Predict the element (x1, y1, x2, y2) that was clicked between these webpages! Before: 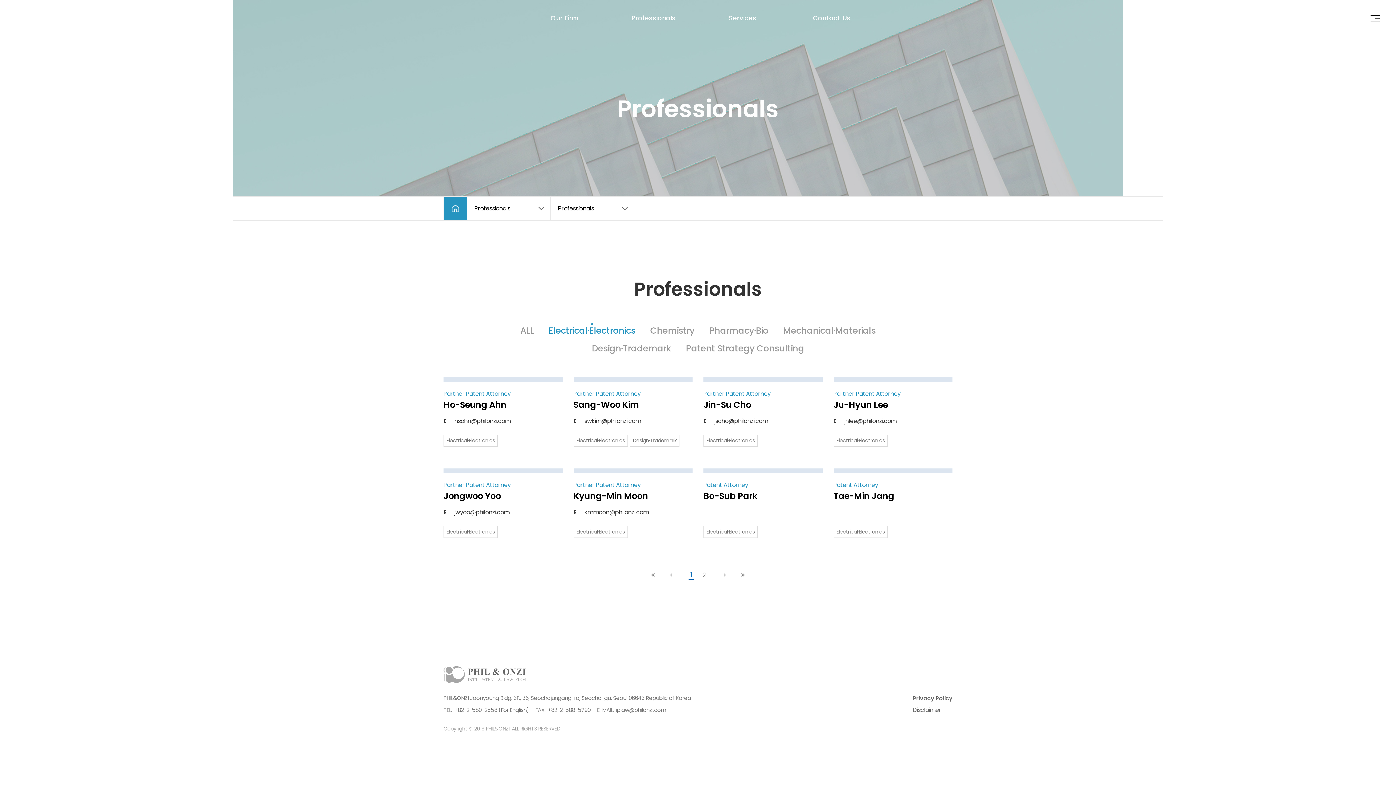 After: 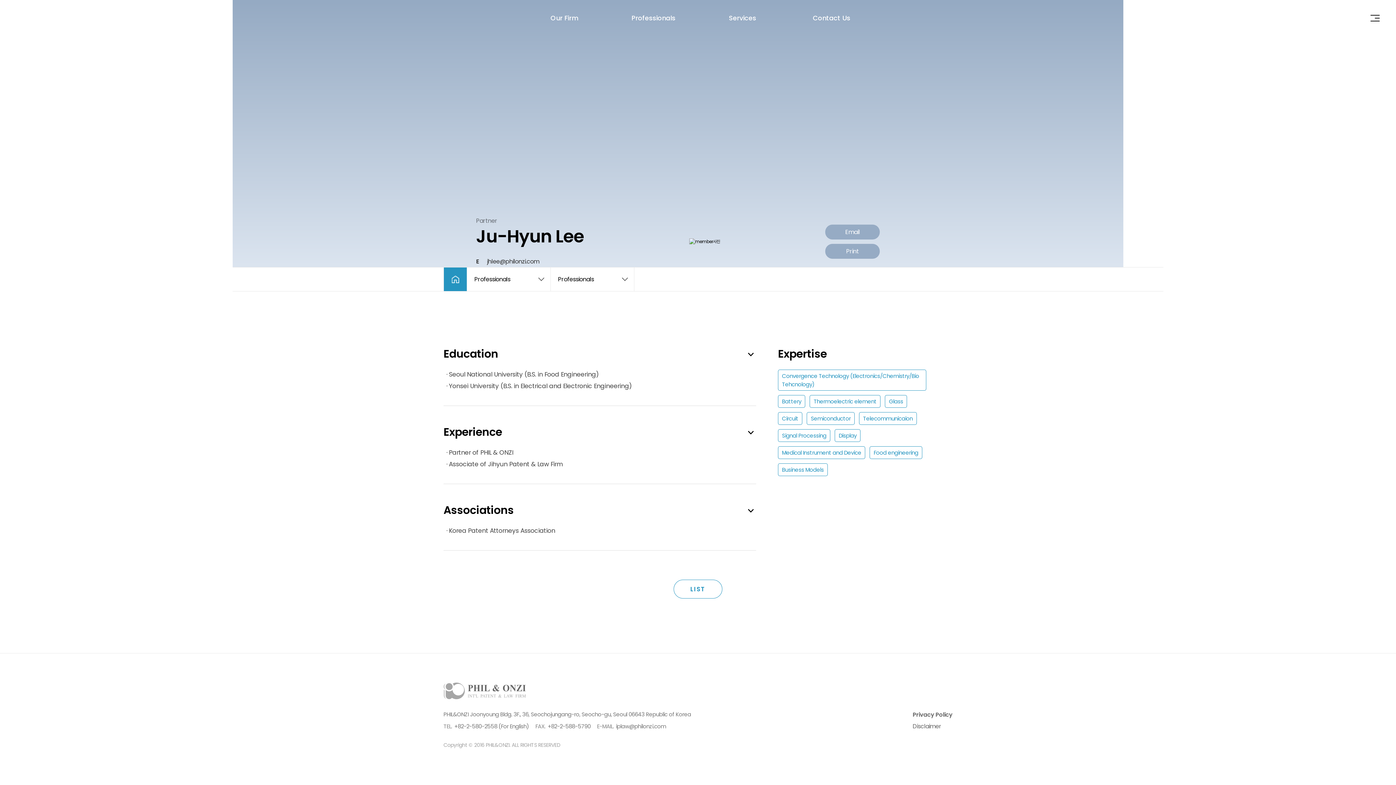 Action: label: Partner Patent Attorney  

Ju-Hyun Lee
Ejhlee@philonzi.com
Electrical·Electronics bbox: (833, 375, 952, 448)